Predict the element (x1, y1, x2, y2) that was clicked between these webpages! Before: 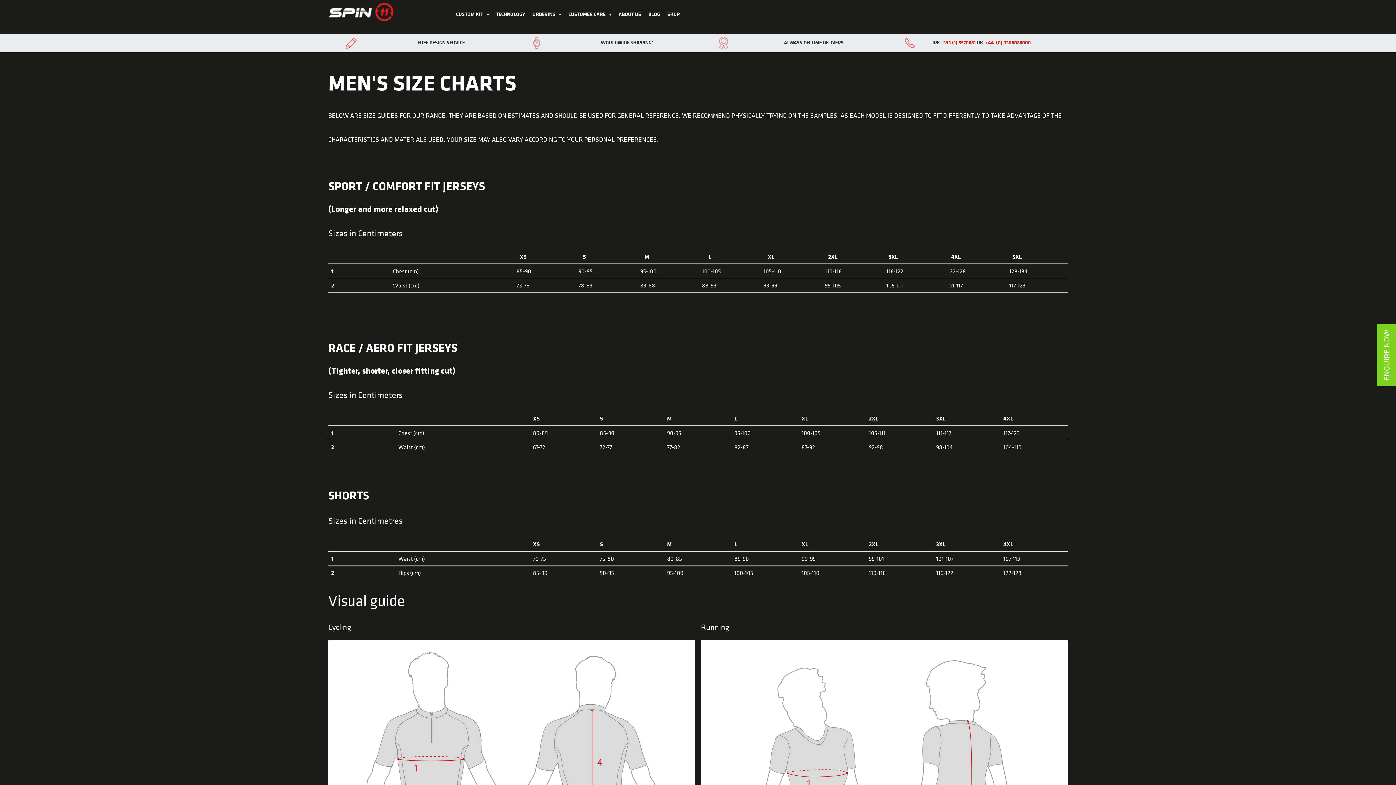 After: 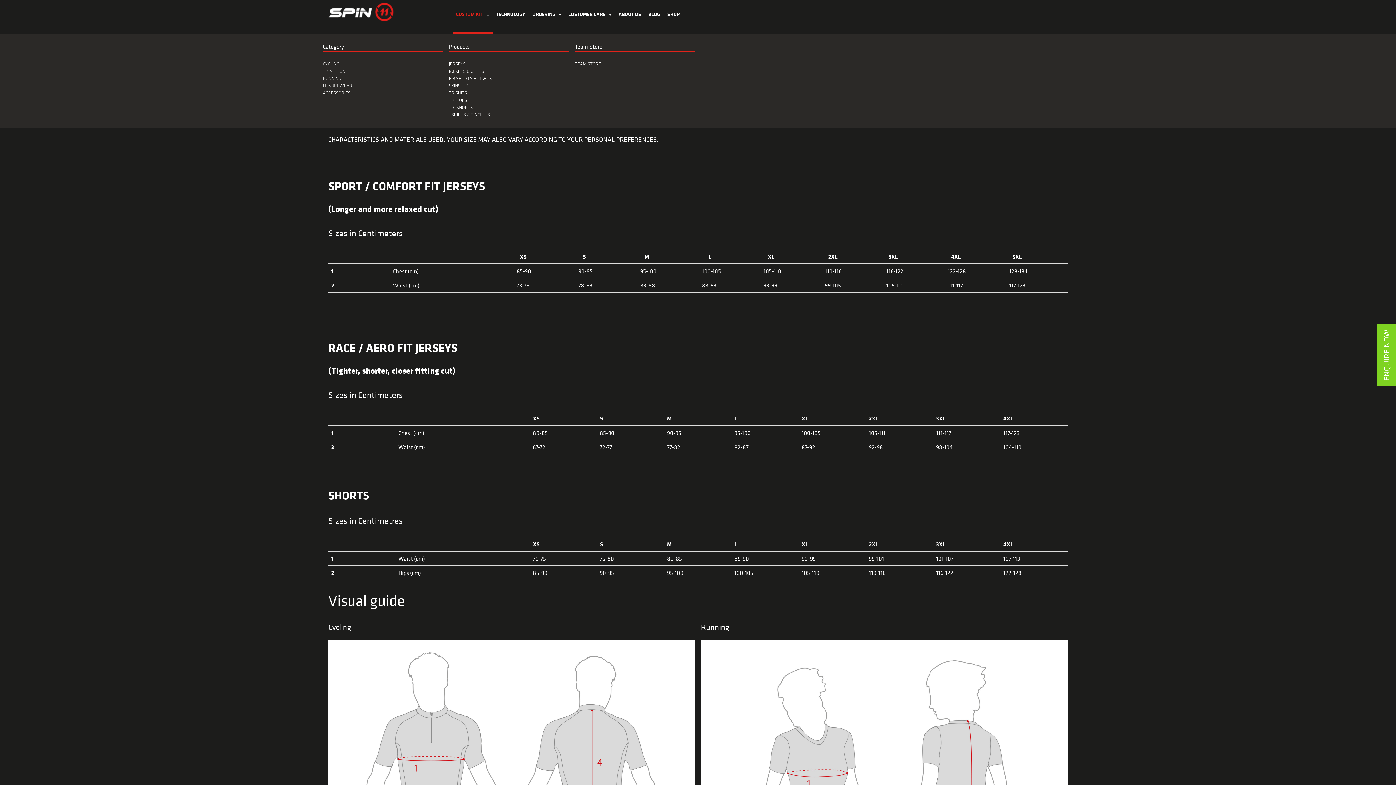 Action: label: CUSTOM KIT bbox: (452, 2, 492, 33)